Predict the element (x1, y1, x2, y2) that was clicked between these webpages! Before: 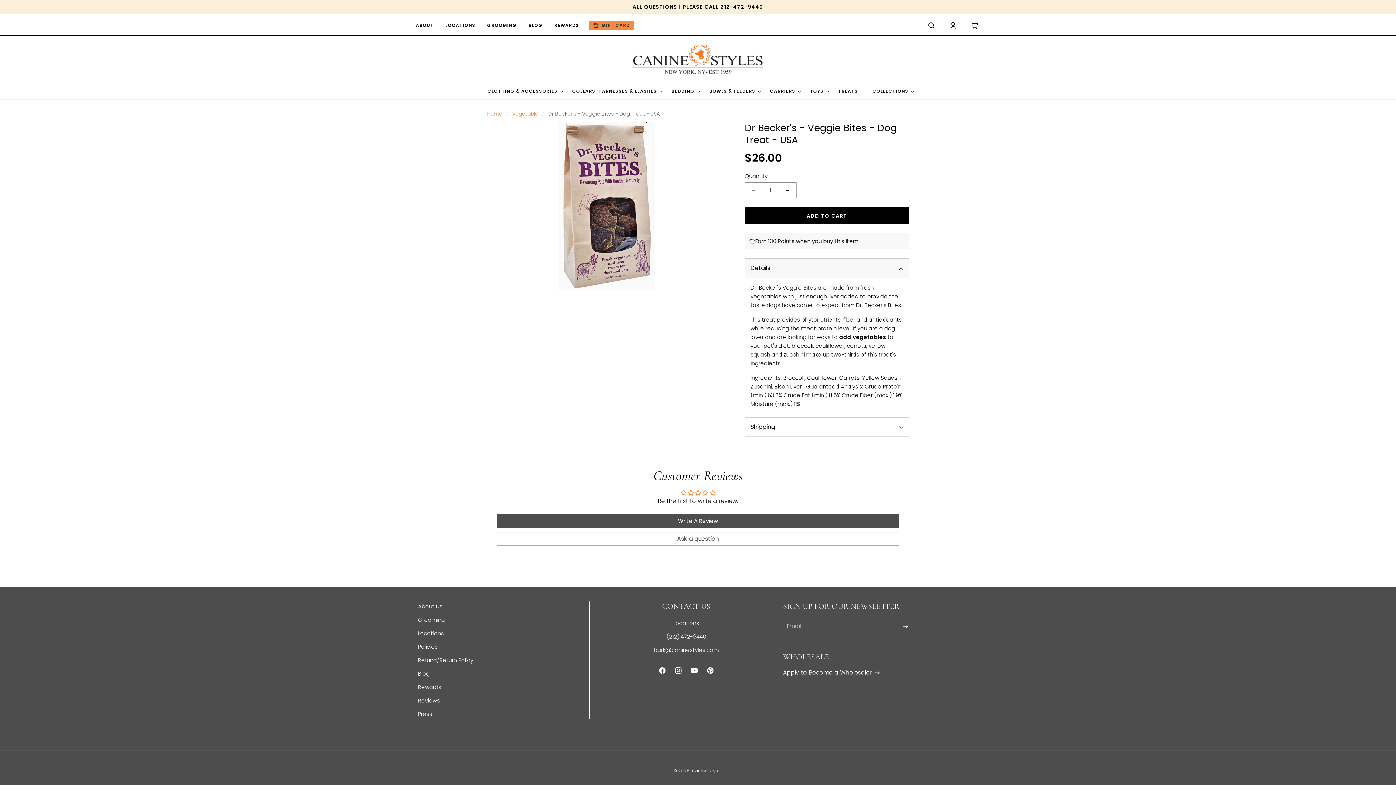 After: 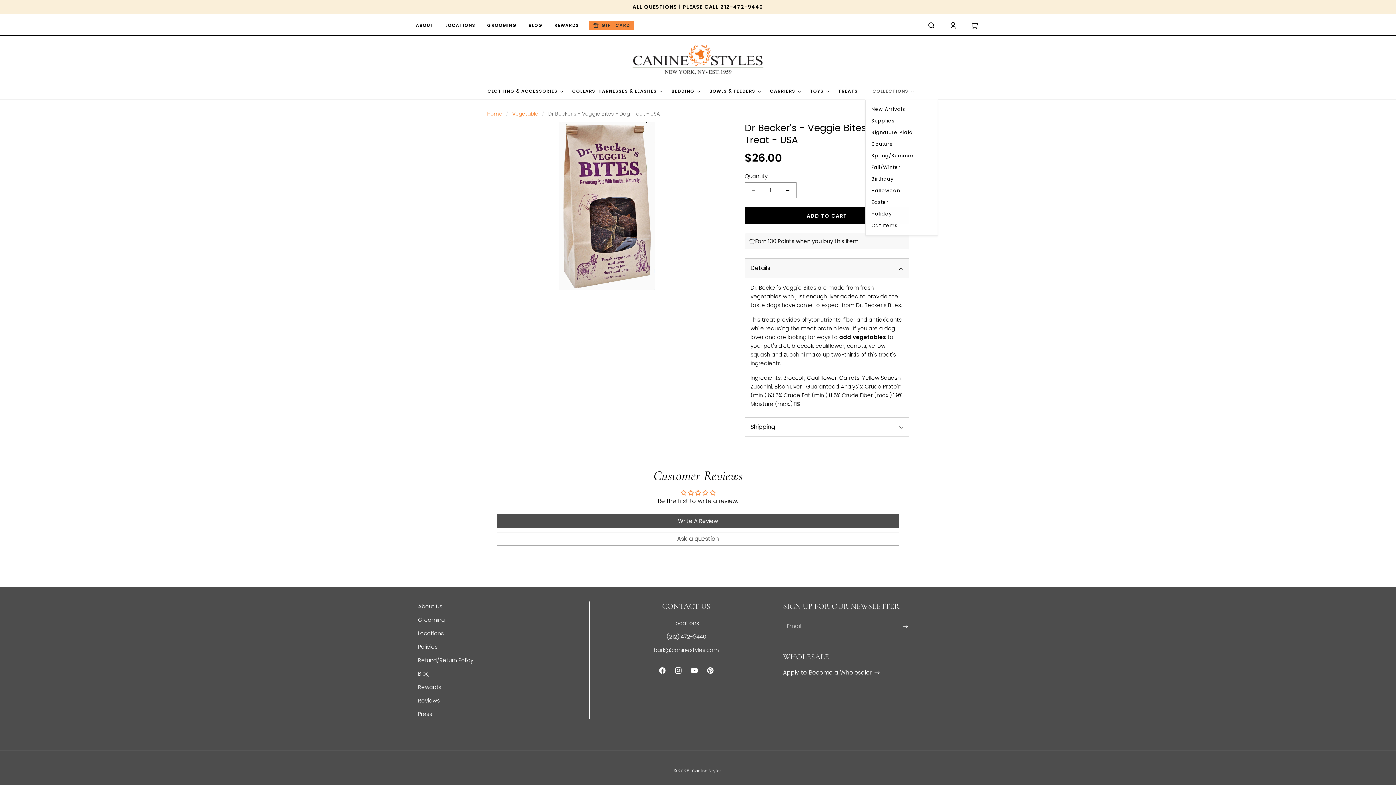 Action: label: COLLECTIONS bbox: (865, 82, 916, 99)